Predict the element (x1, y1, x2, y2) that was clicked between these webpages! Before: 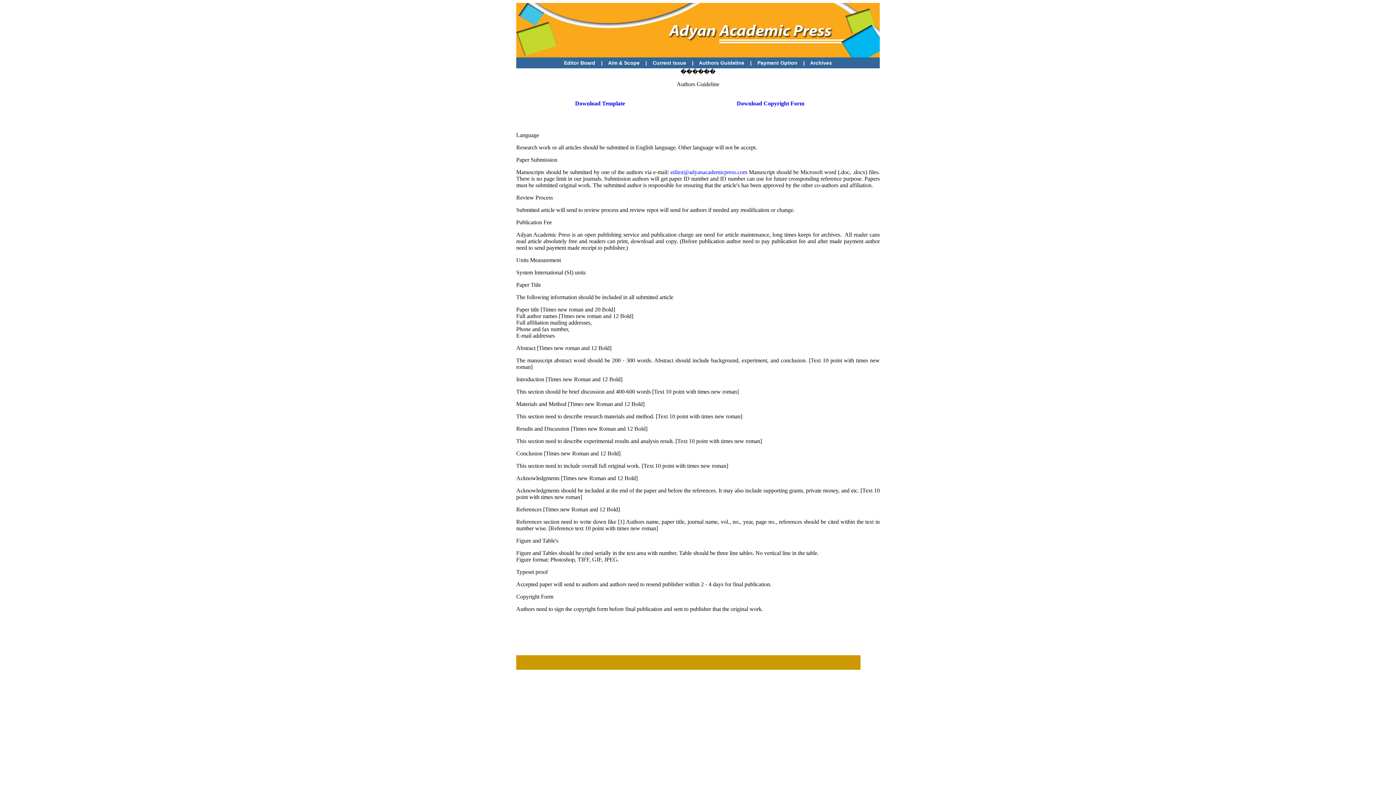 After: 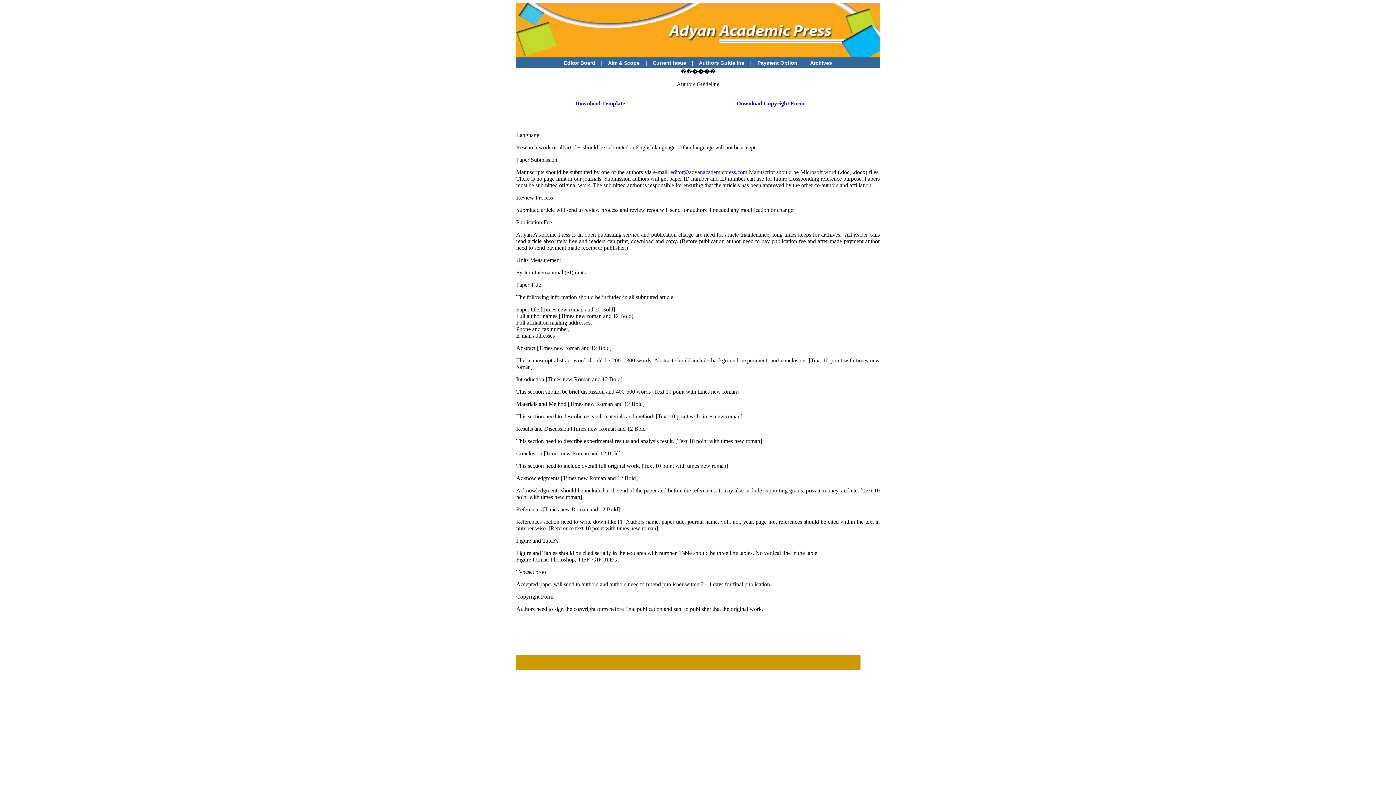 Action: label: editor@adyanacademicpress.com bbox: (670, 169, 747, 175)